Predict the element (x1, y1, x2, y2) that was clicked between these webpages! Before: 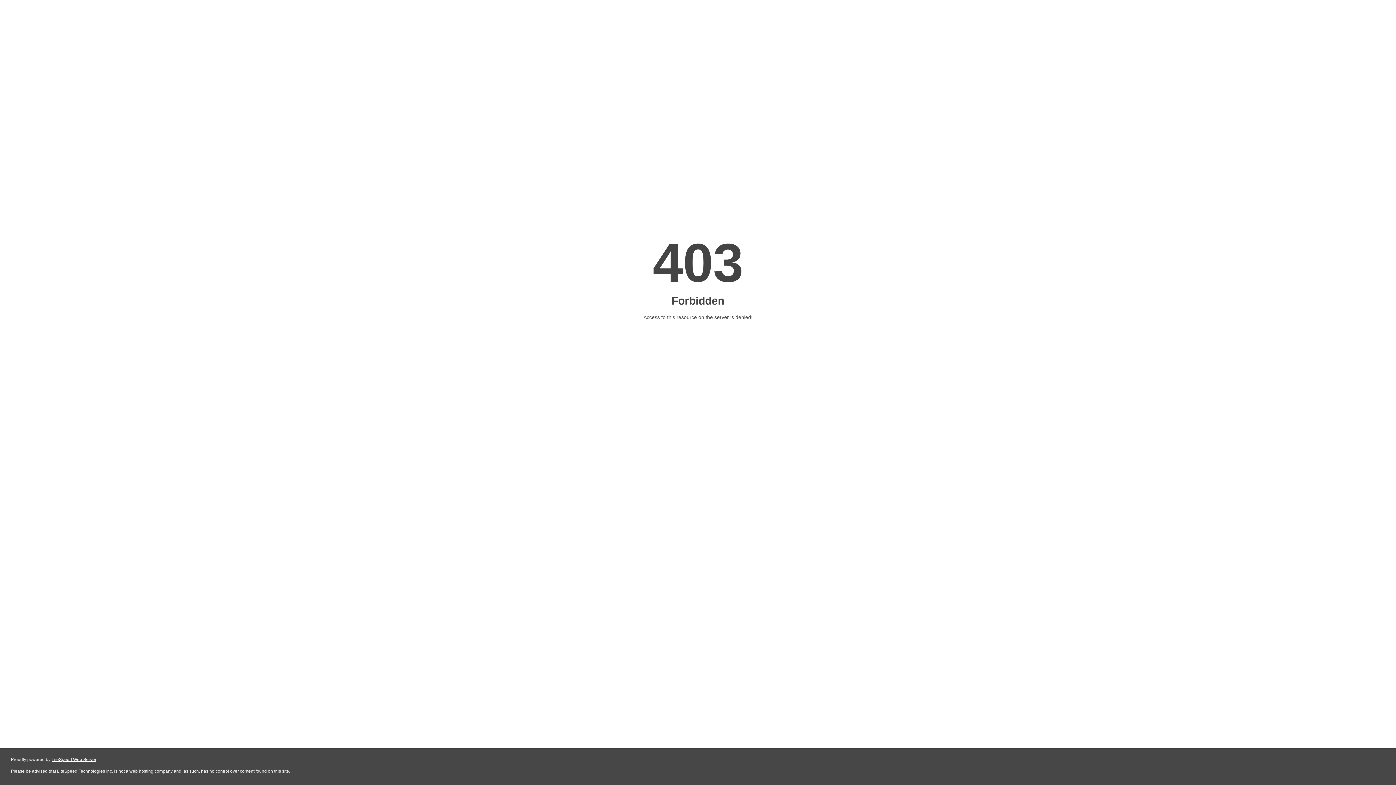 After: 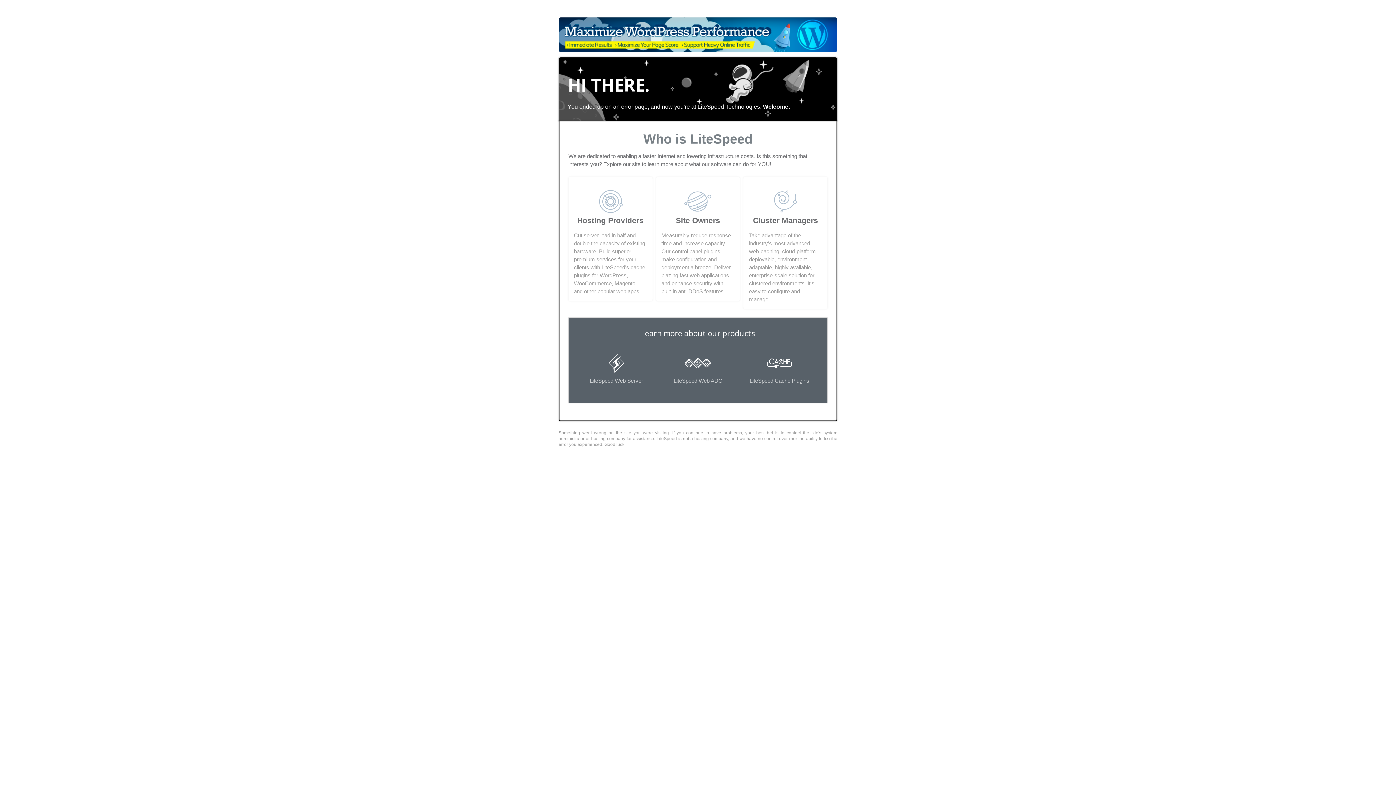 Action: label: LiteSpeed Web Server bbox: (51, 757, 96, 762)